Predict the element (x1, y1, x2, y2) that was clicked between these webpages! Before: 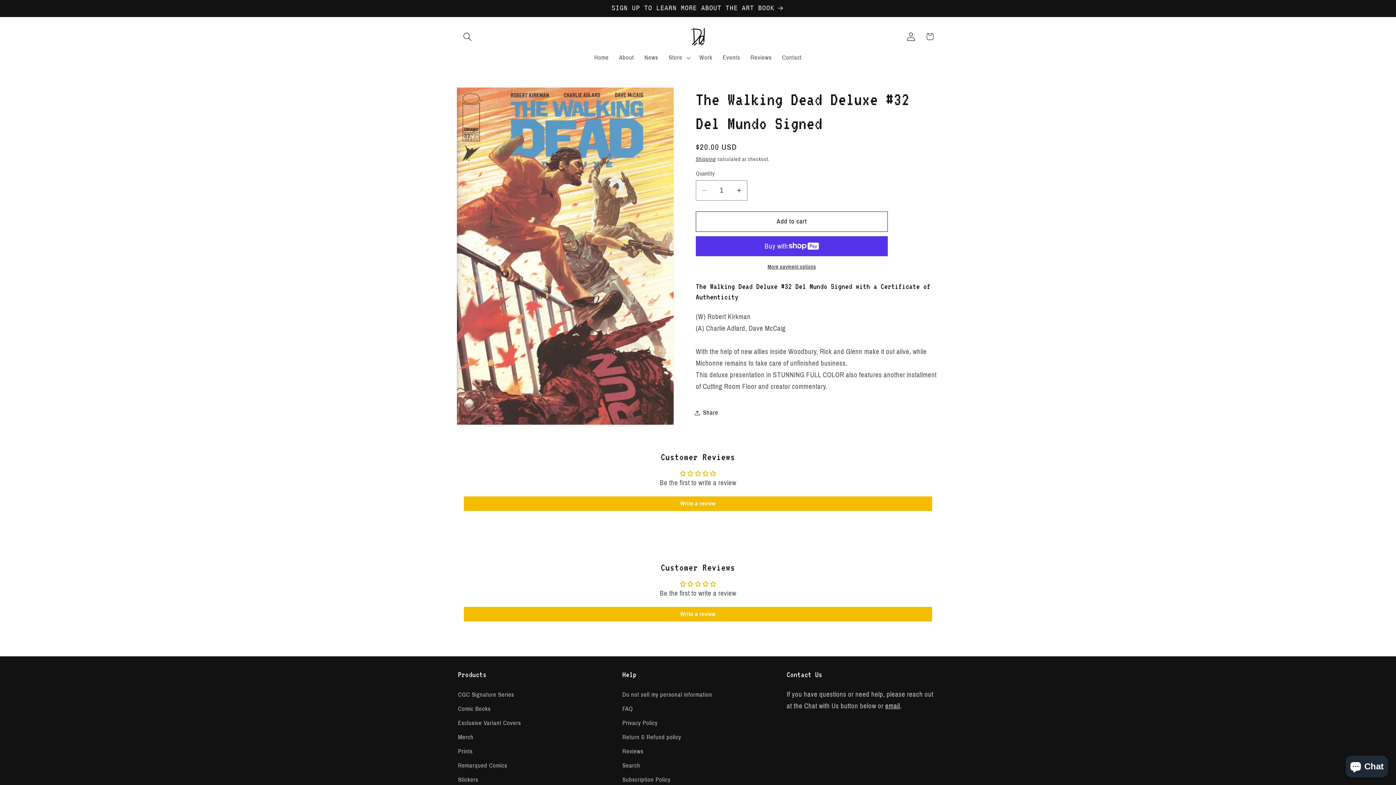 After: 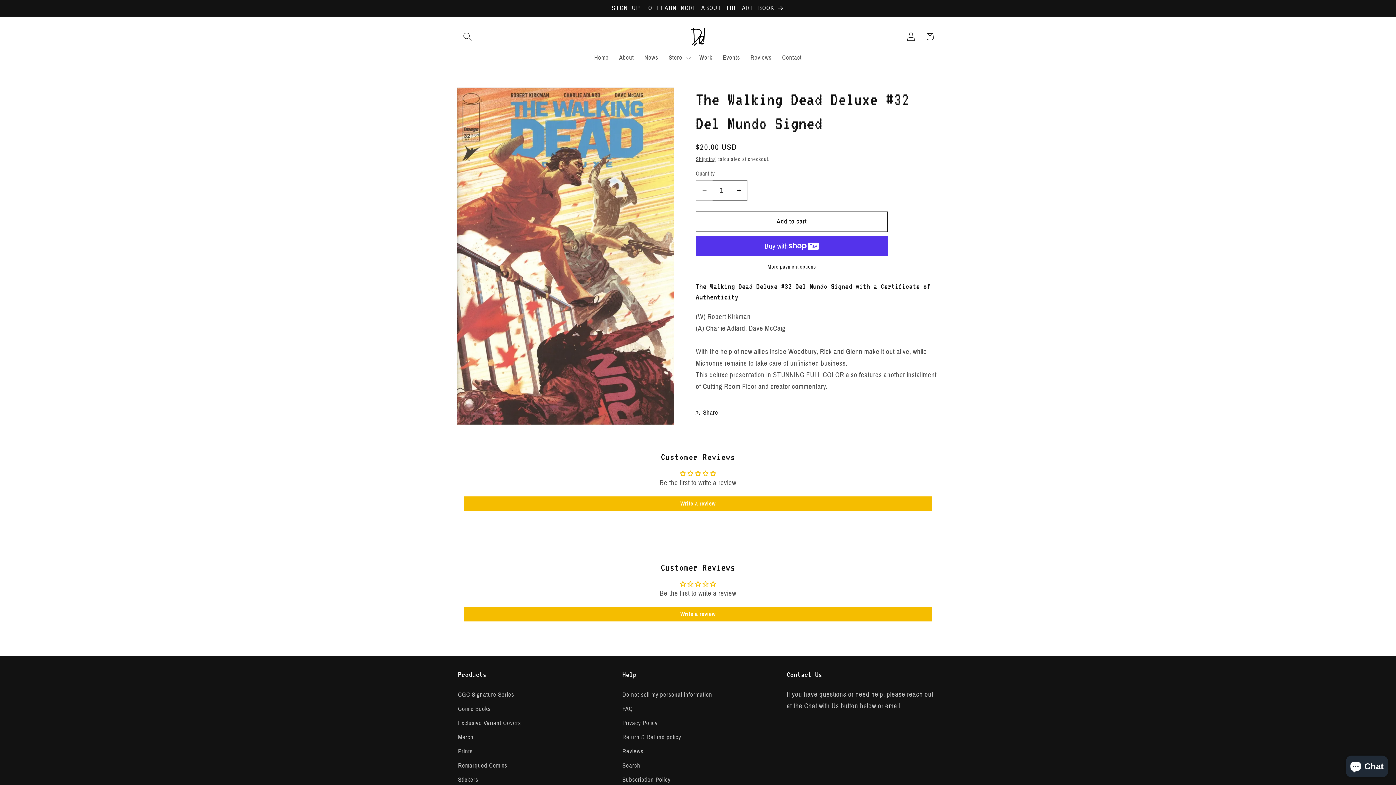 Action: label: Decrease quantity for The Walking Dead Deluxe #32 Del Mundo Signed bbox: (696, 180, 712, 200)